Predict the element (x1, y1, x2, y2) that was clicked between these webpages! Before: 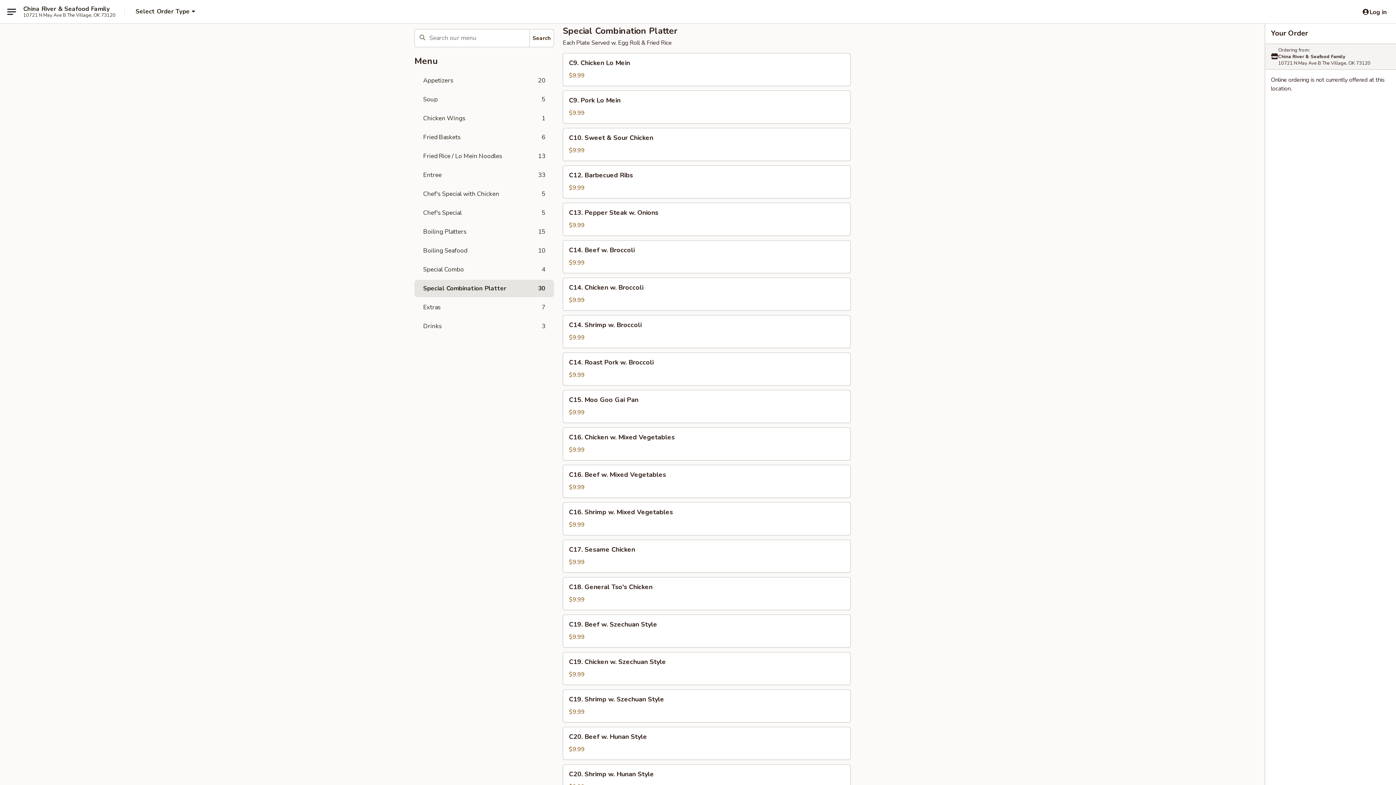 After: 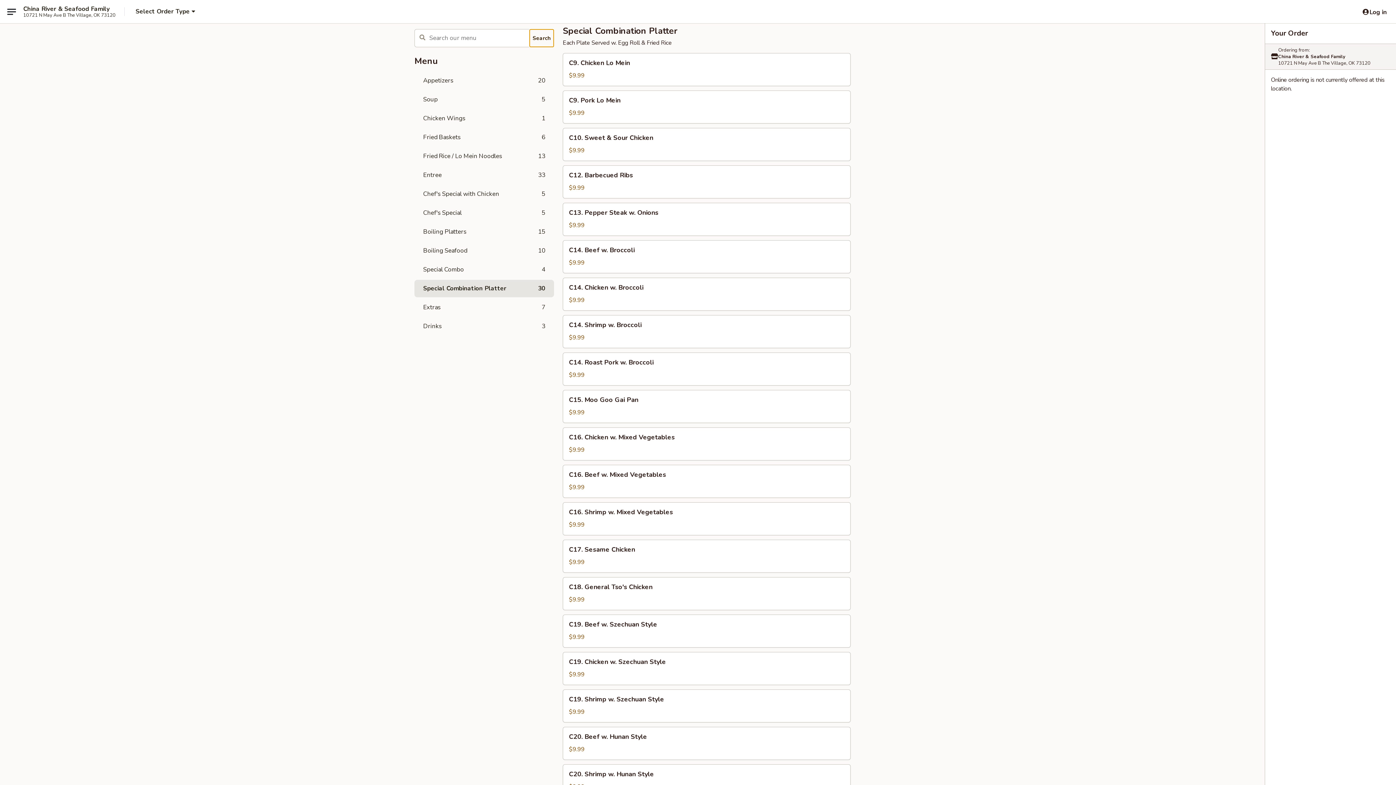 Action: bbox: (529, 29, 554, 47) label: Search